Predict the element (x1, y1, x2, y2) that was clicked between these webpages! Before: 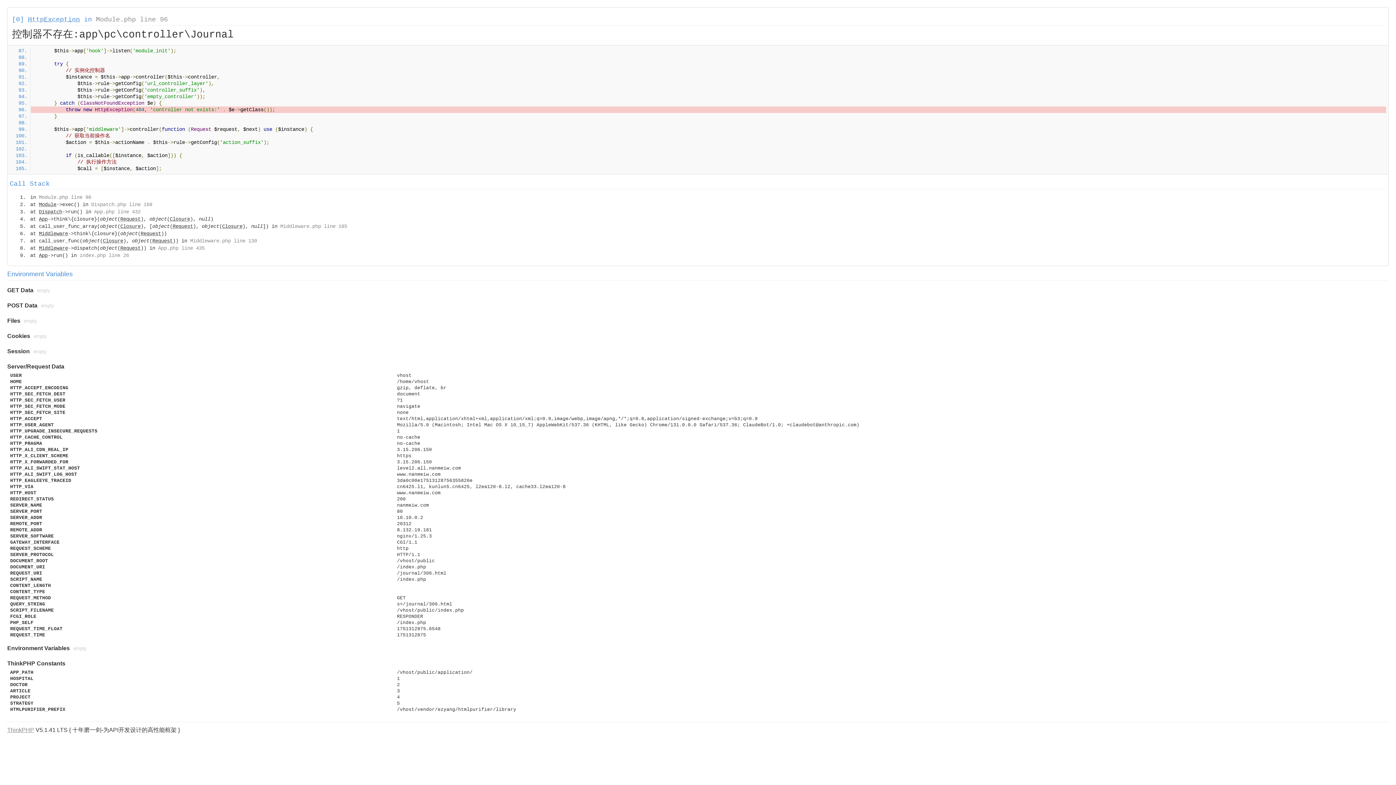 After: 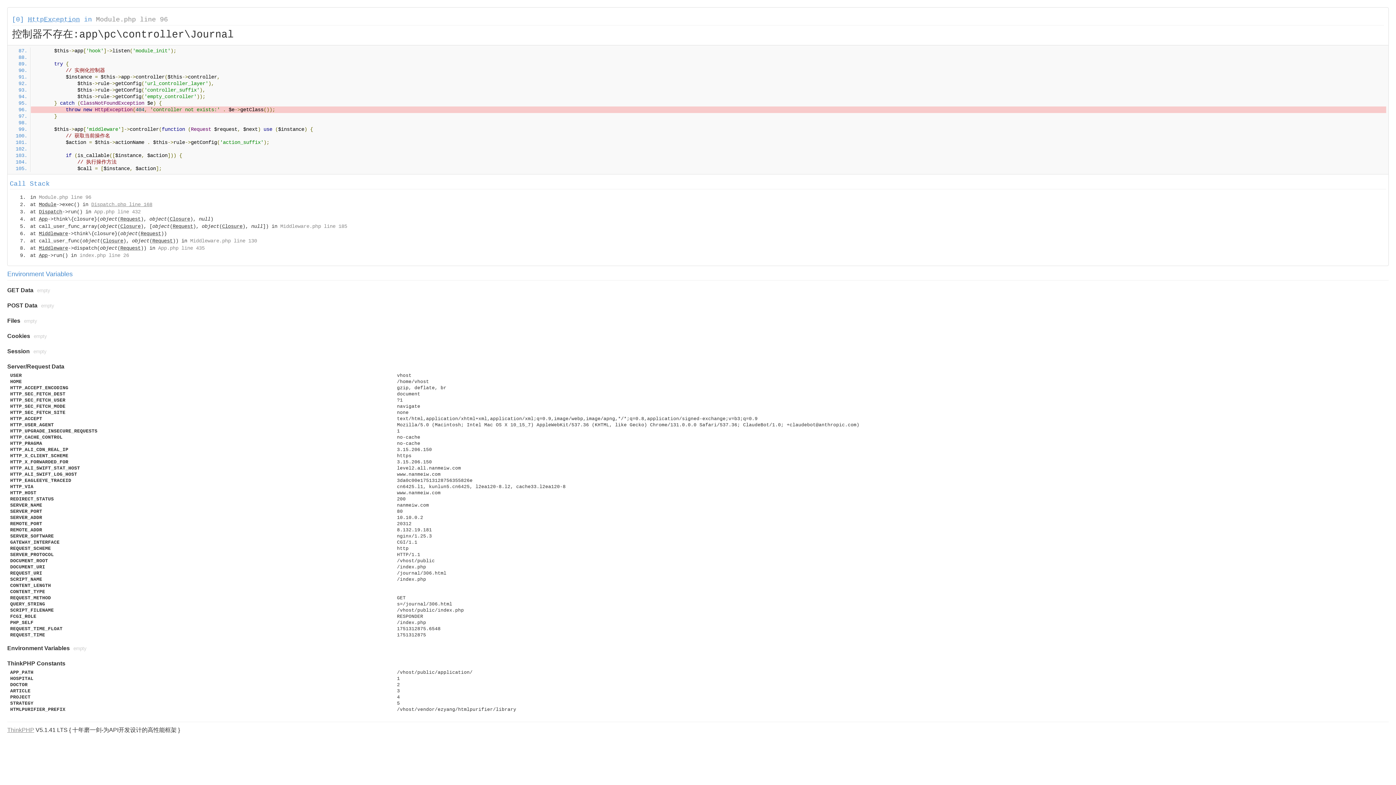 Action: bbox: (91, 201, 152, 207) label: Dispatch.php line 168